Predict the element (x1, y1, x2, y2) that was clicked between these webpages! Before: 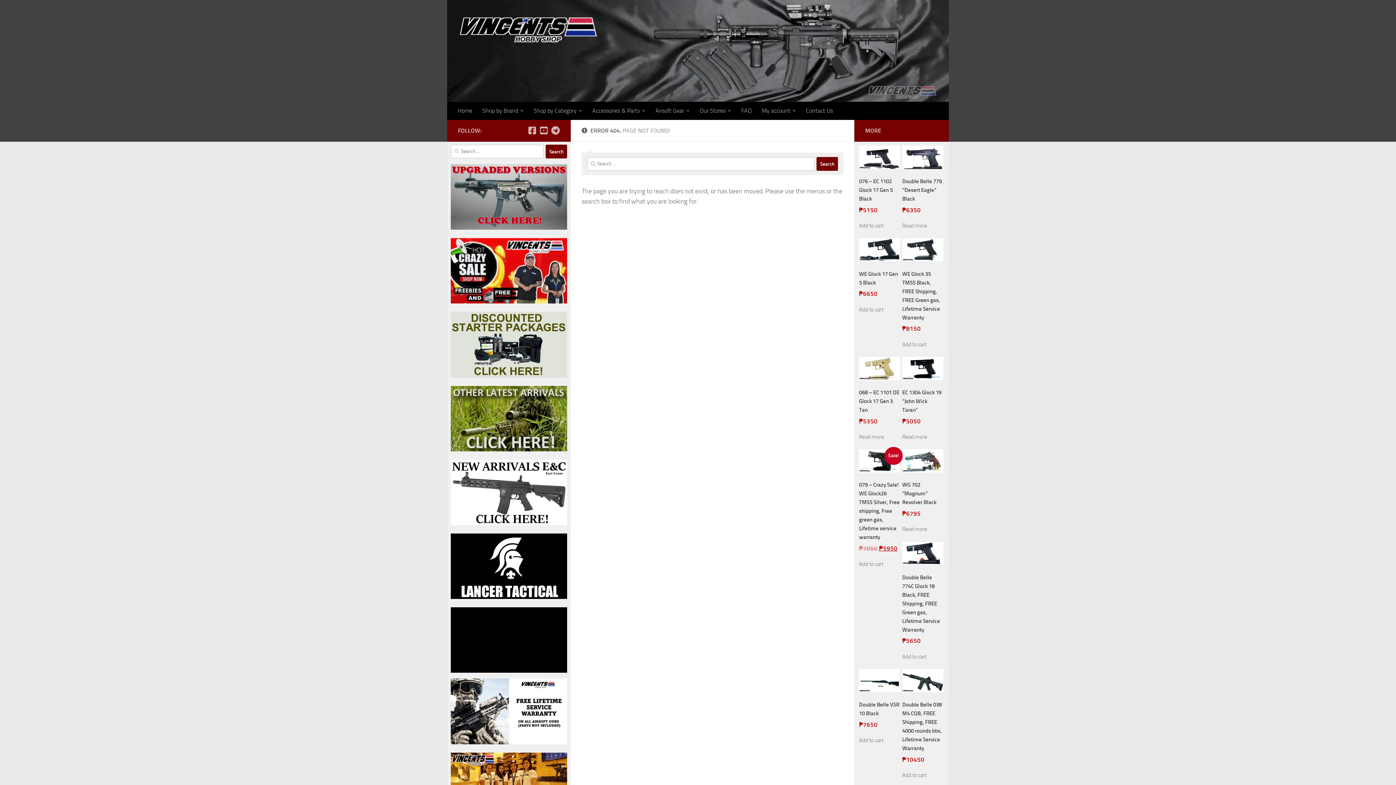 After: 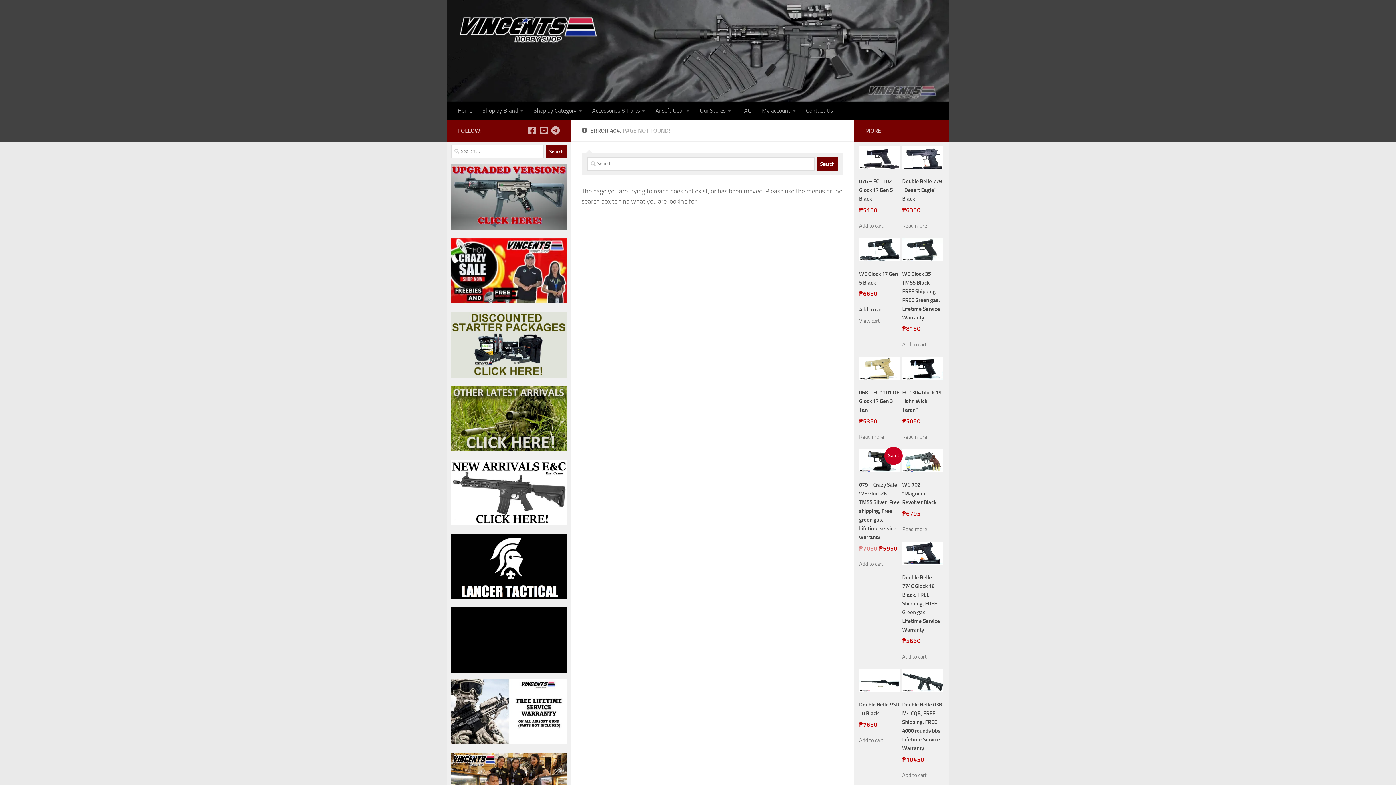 Action: label: Add to cart: “WE Glock 17 Gen 5 Black” bbox: (859, 305, 883, 314)